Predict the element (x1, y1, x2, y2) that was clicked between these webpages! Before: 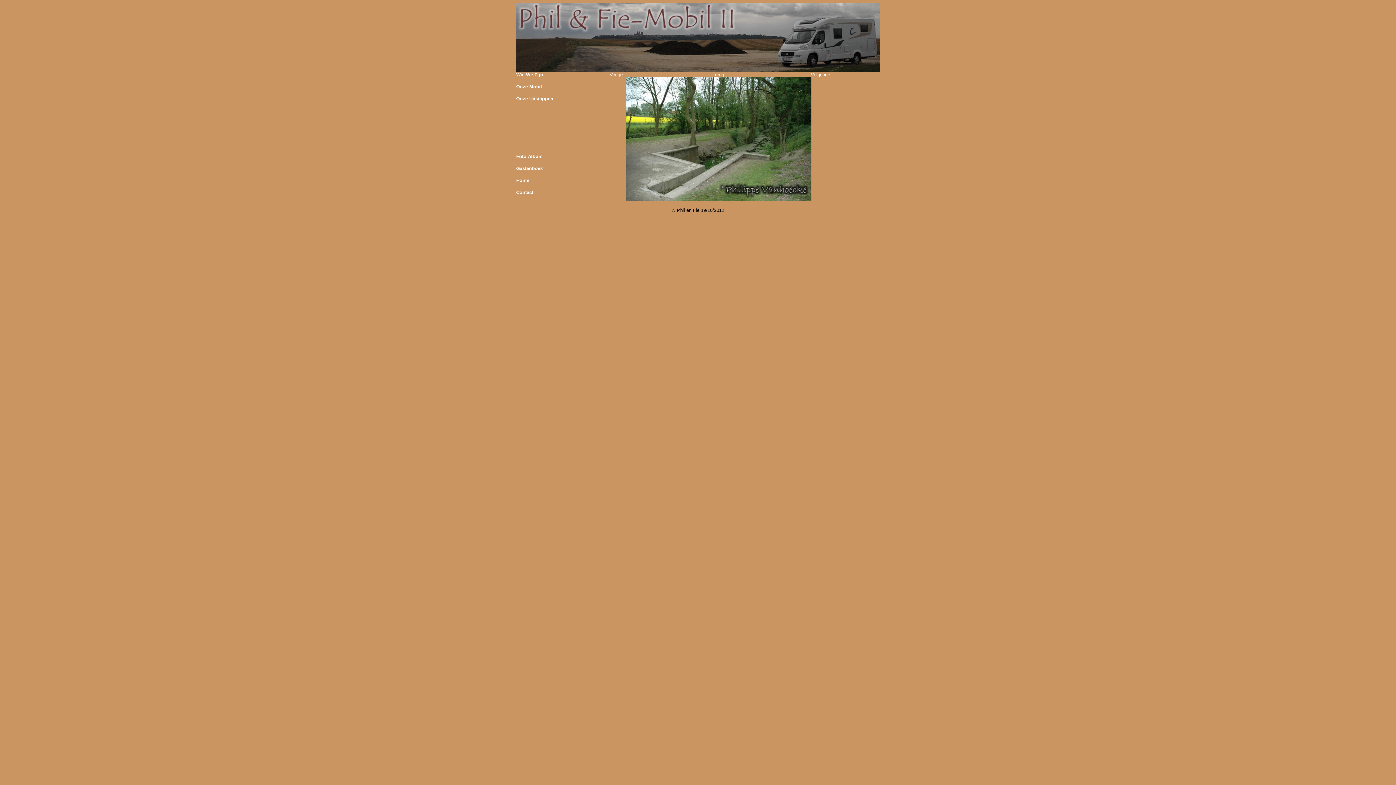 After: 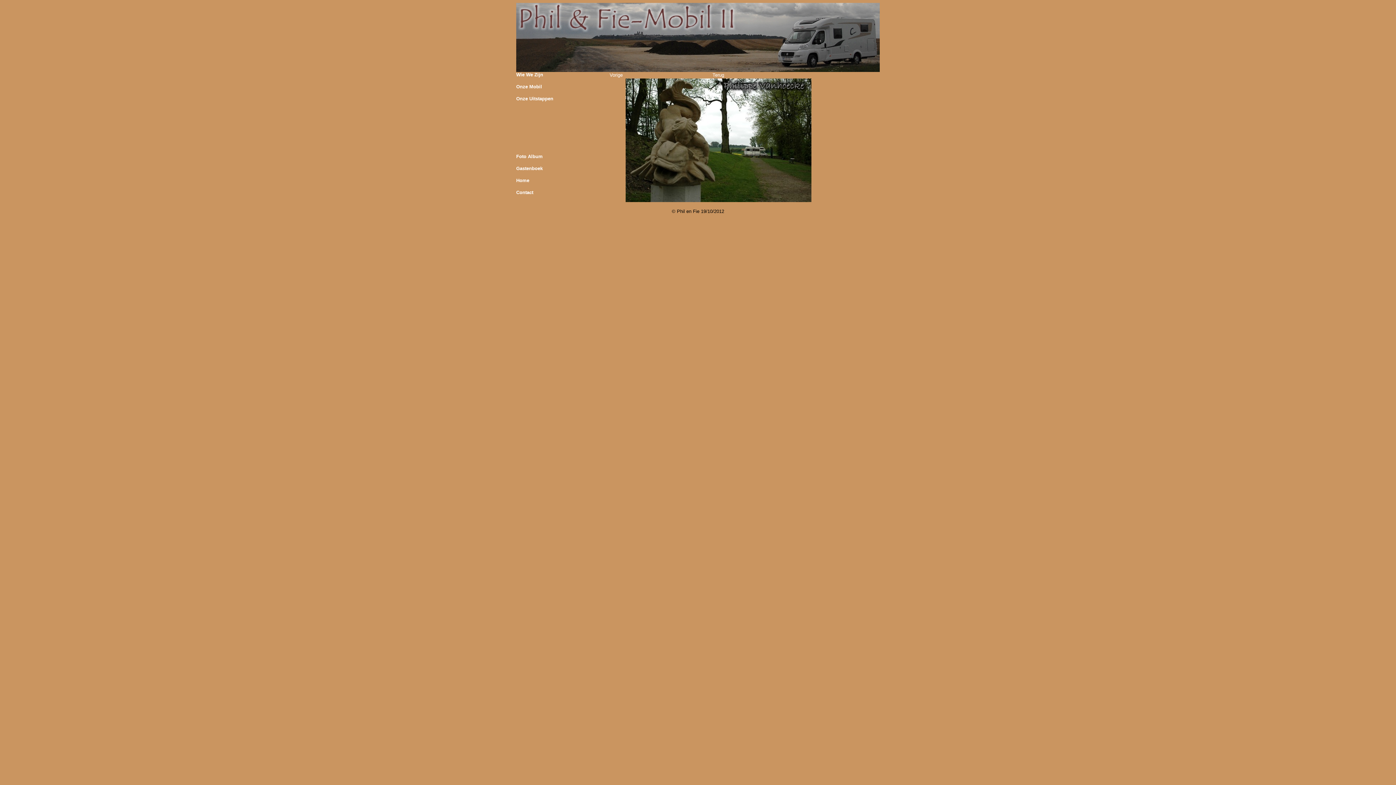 Action: bbox: (811, 72, 830, 77) label: Volgende